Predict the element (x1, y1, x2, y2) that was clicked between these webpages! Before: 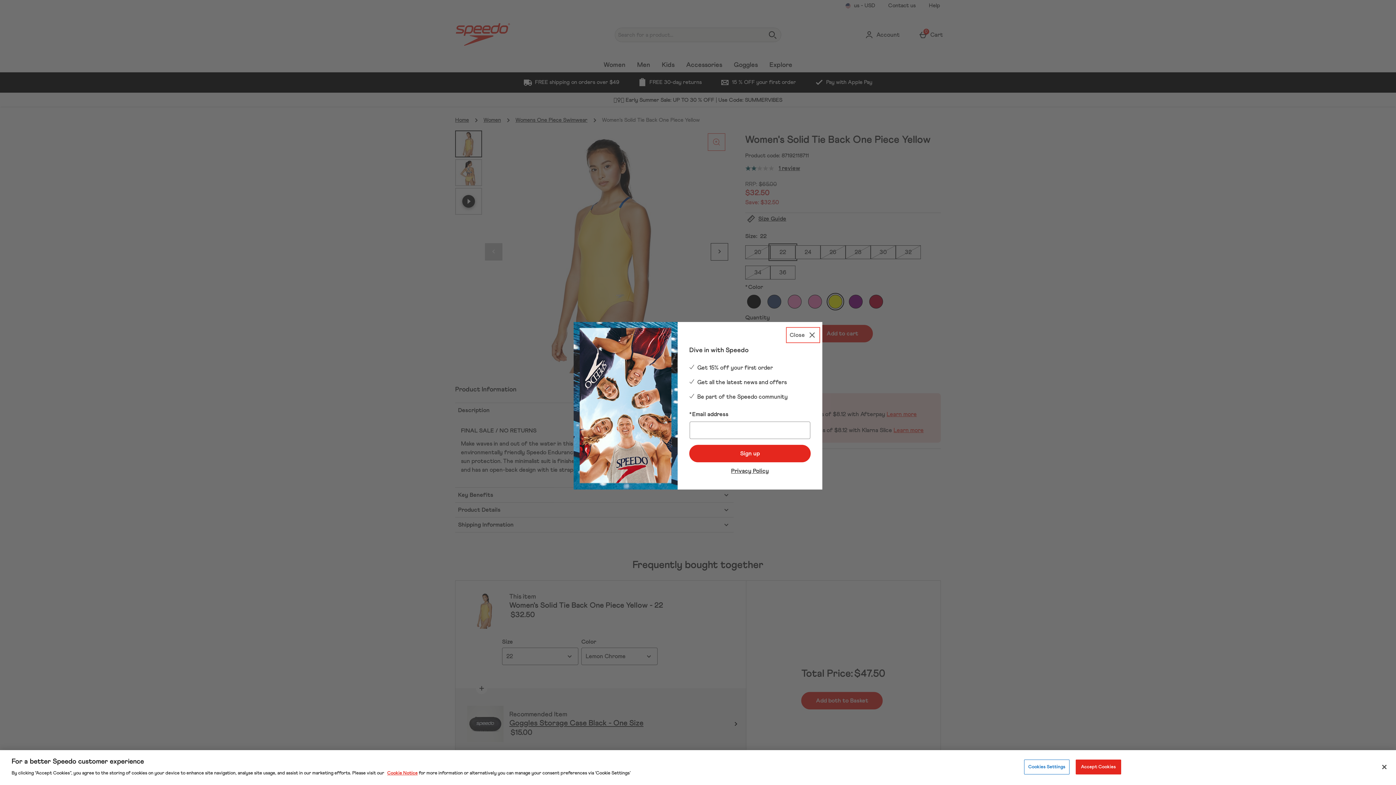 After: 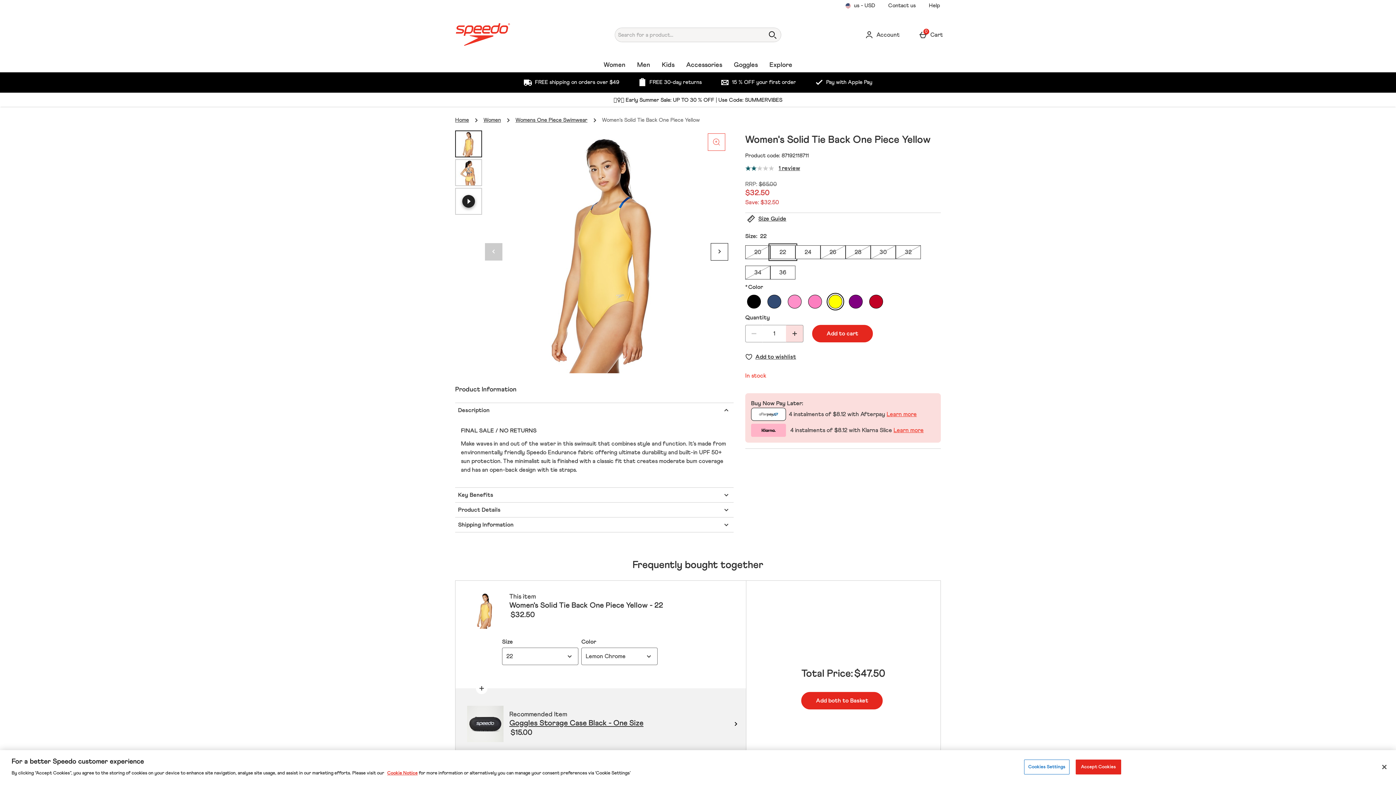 Action: bbox: (786, 327, 820, 343) label: Close